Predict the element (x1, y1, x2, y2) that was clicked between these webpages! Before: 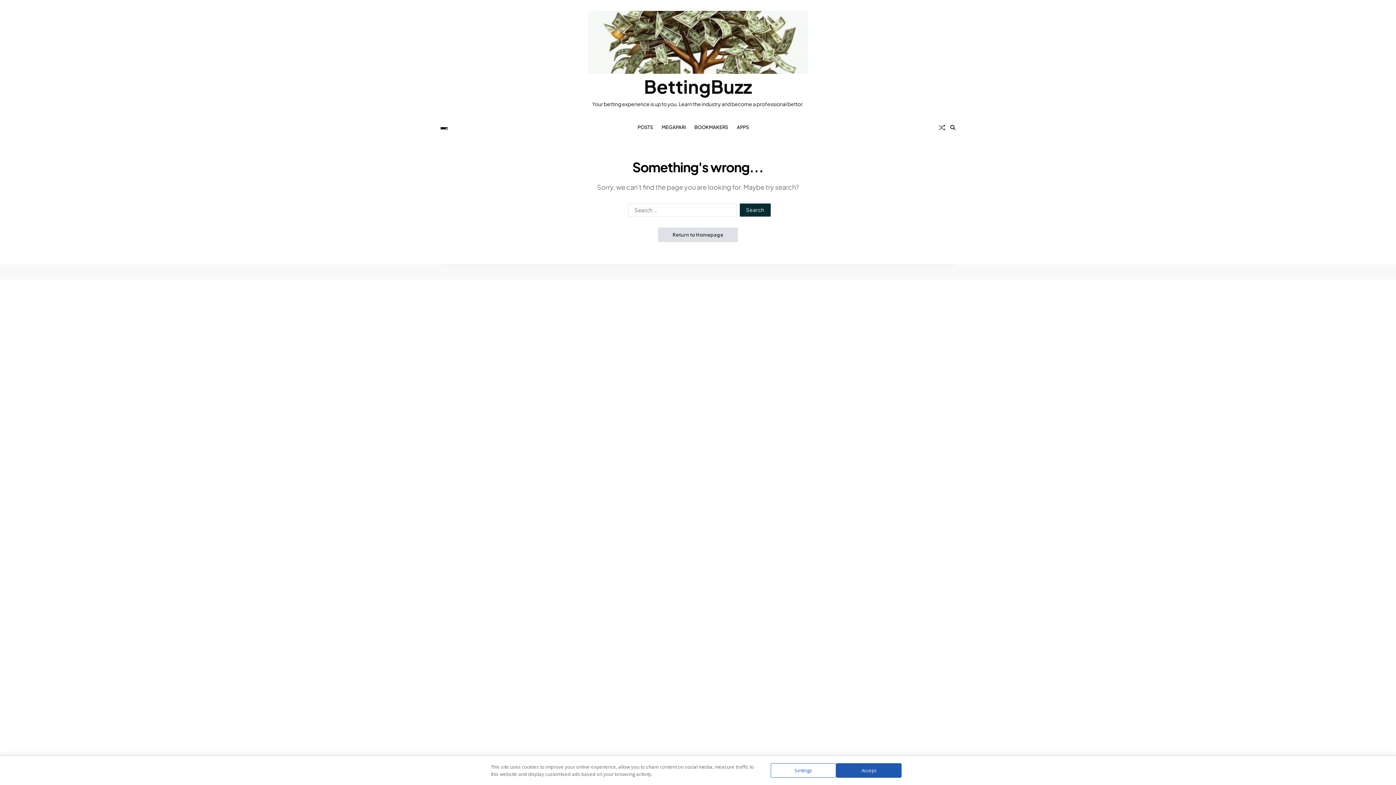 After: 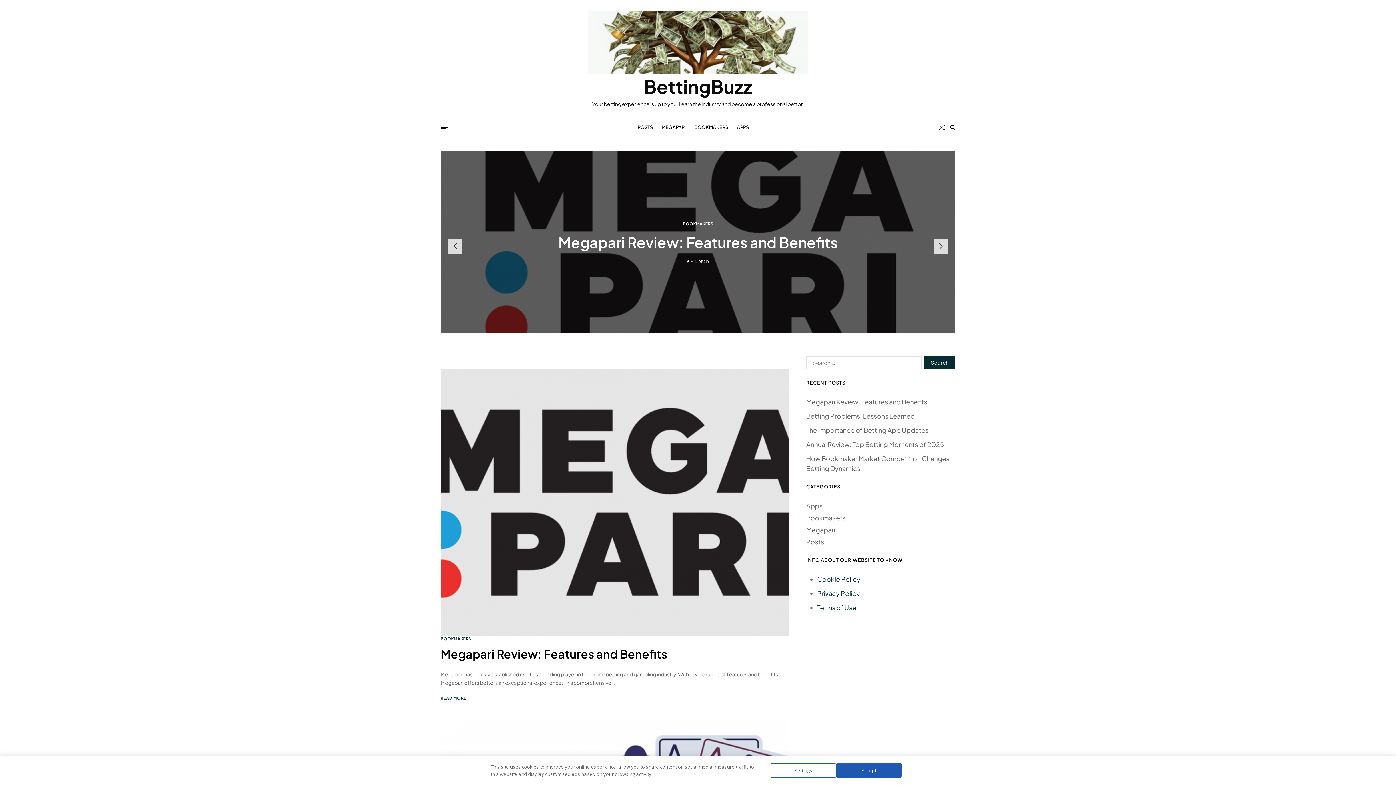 Action: bbox: (588, 77, 808, 95) label: BettingBuzz